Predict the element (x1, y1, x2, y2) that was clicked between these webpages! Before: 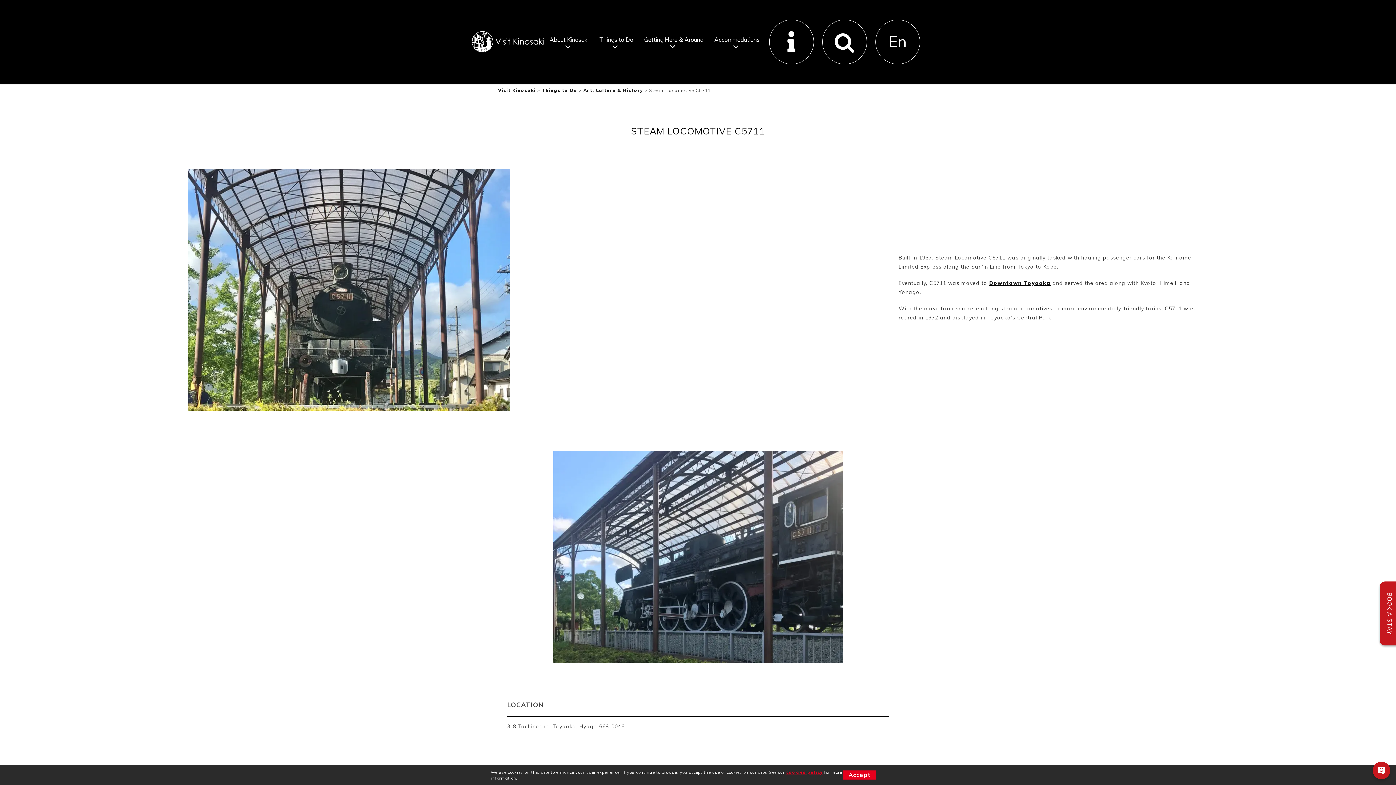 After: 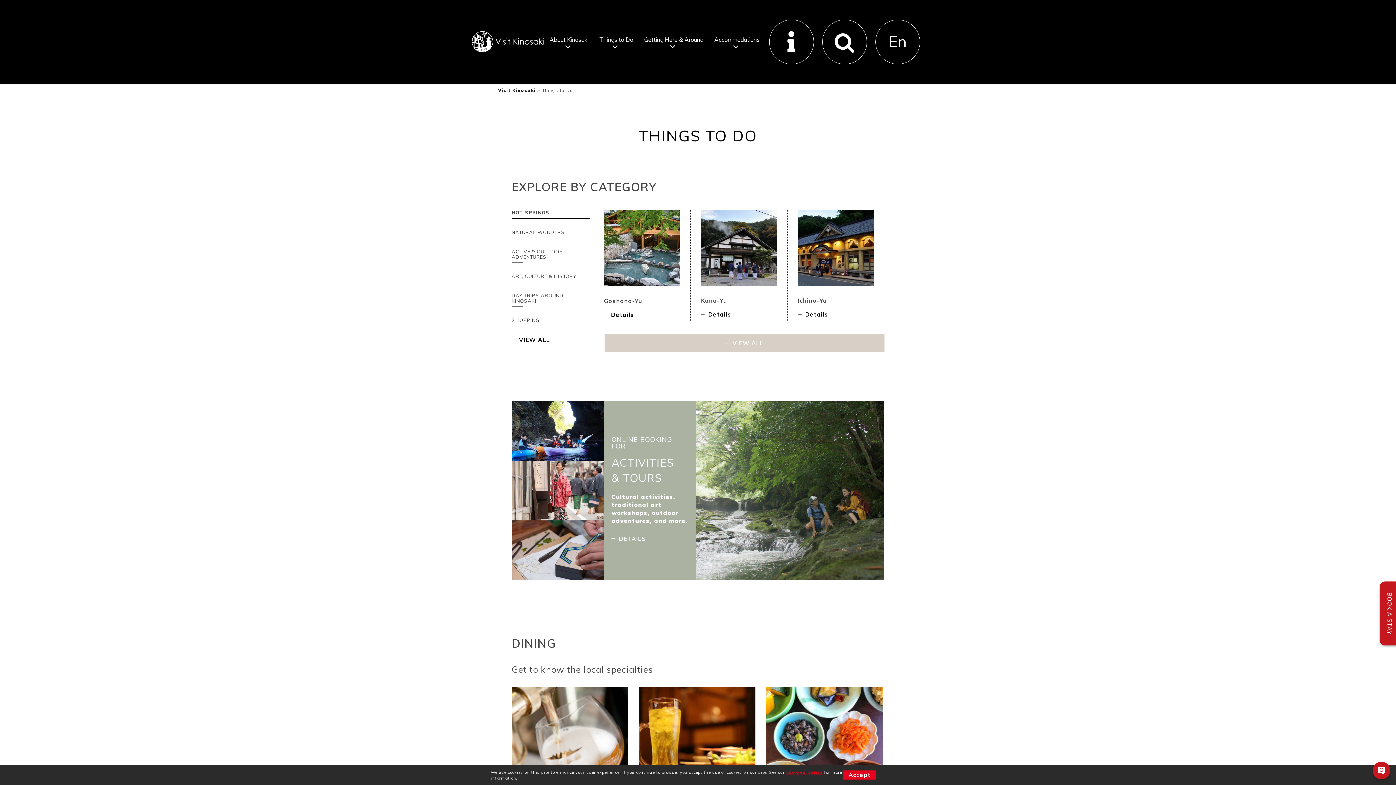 Action: label: Things to Do bbox: (594, 33, 638, 50)